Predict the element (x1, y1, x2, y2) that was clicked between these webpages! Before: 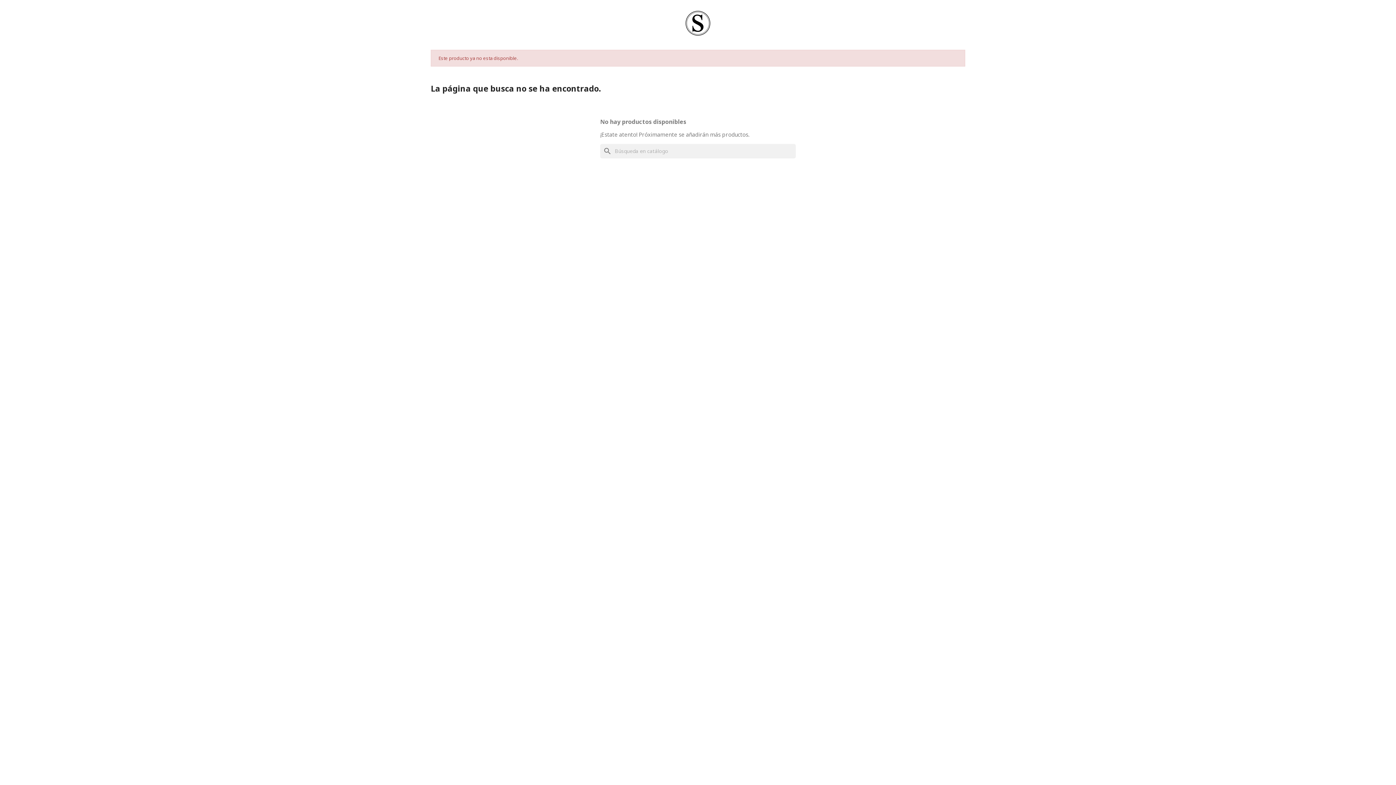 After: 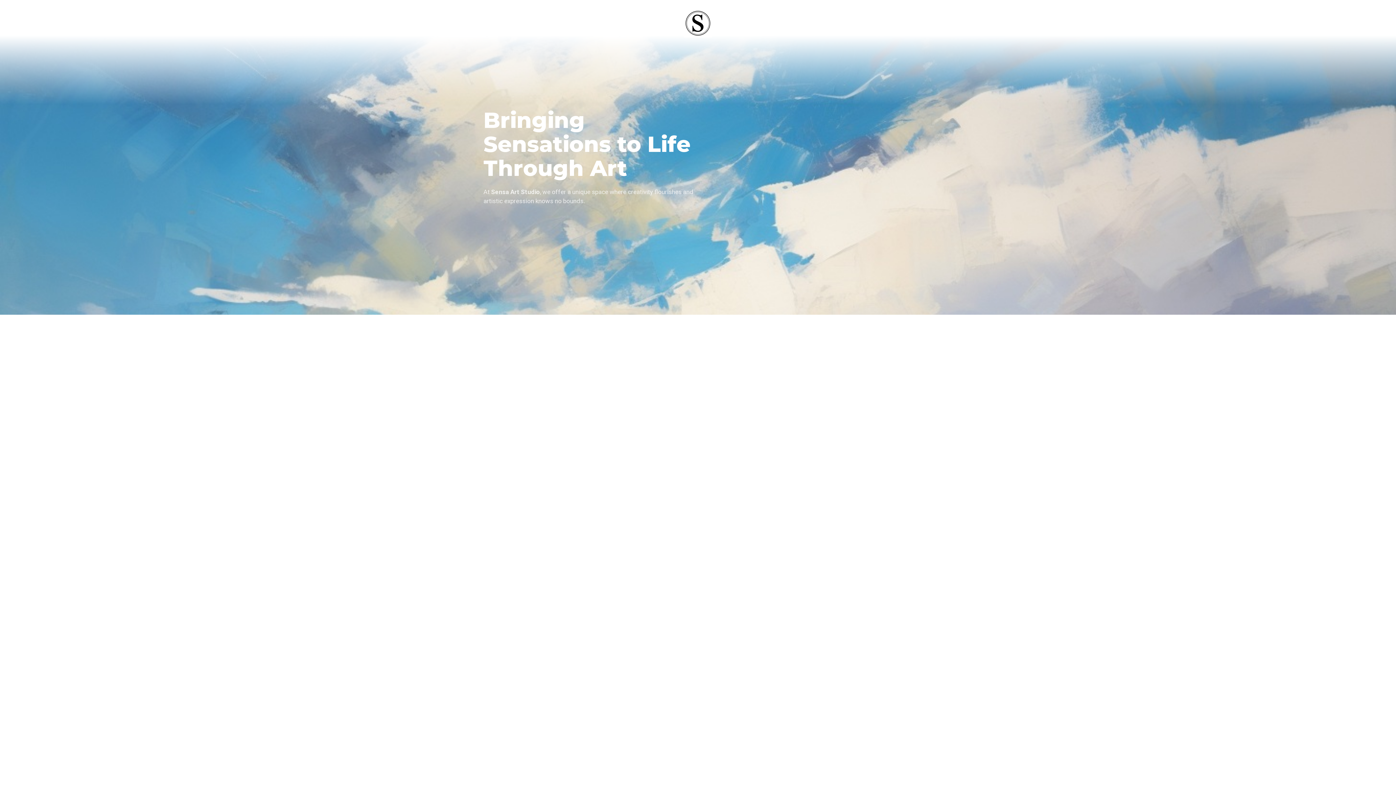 Action: bbox: (556, 9, 839, 37)